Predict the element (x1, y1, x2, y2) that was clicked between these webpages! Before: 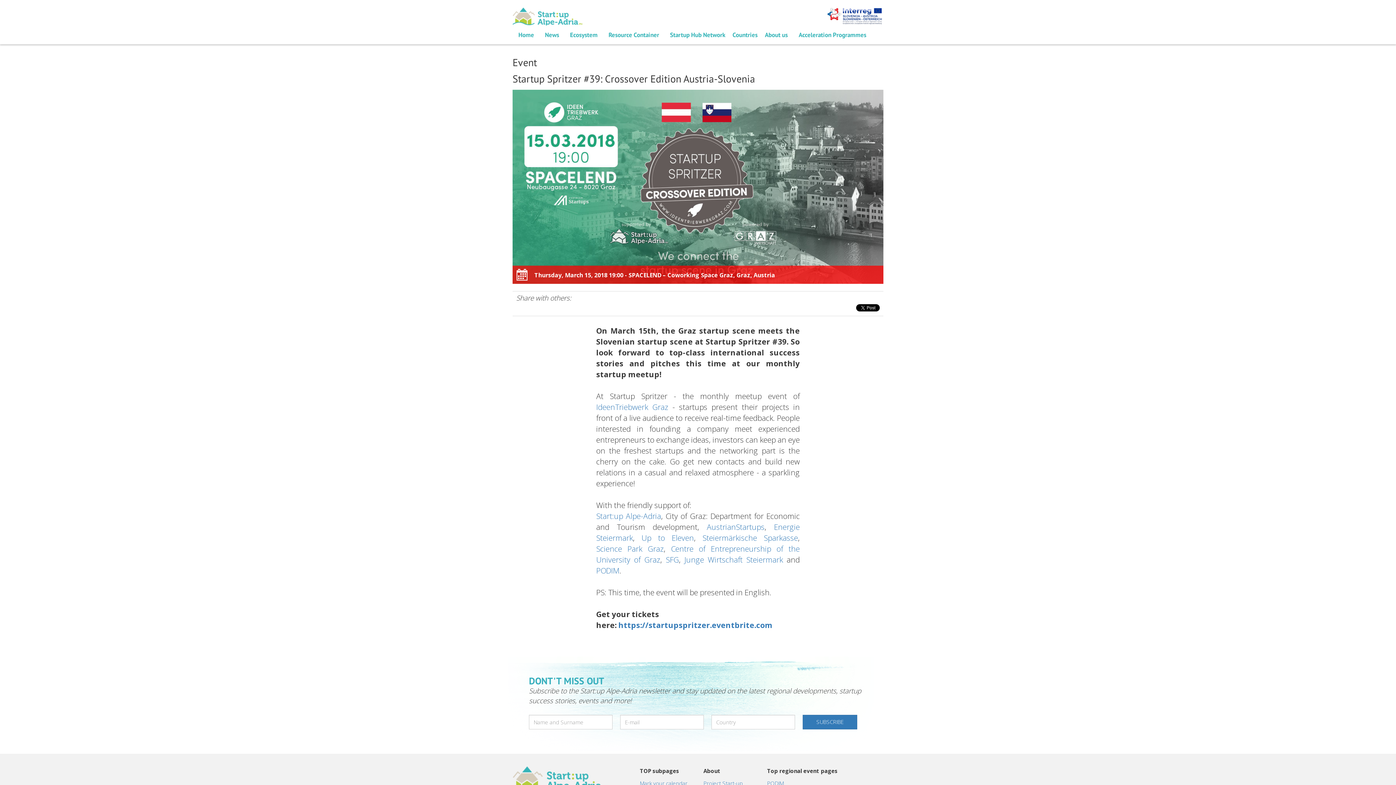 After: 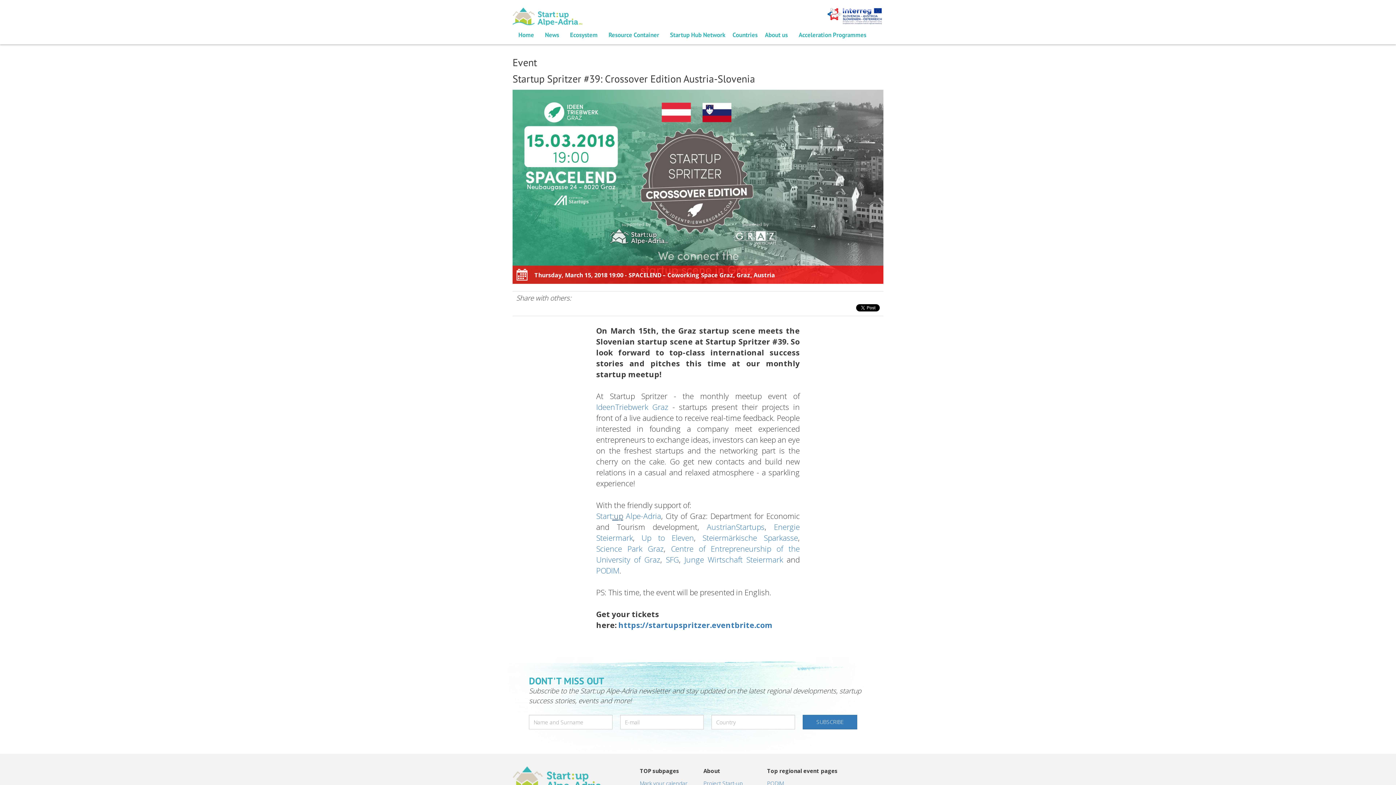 Action: bbox: (612, 511, 623, 521) label: :up